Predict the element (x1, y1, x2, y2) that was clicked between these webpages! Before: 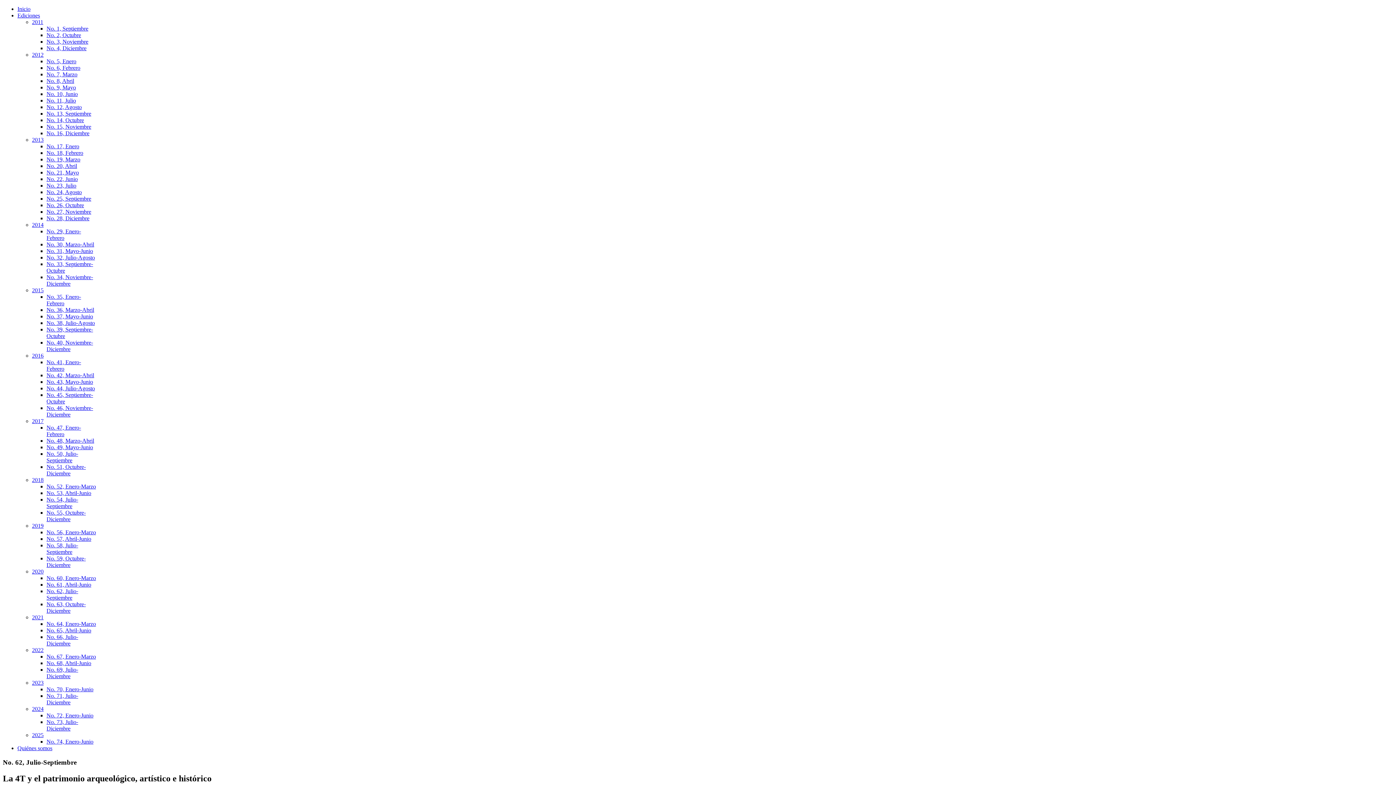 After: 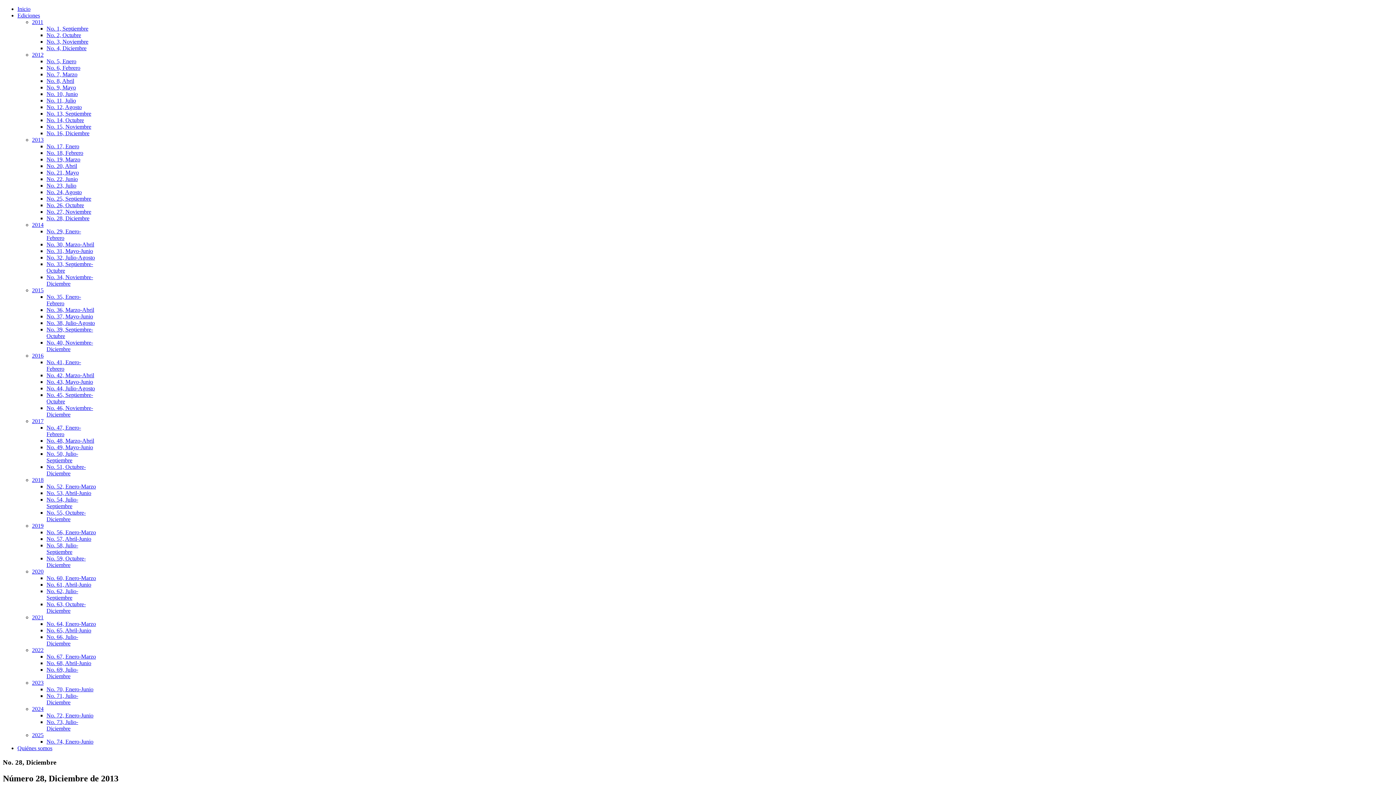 Action: bbox: (46, 215, 89, 221) label: No. 28, Diciembre